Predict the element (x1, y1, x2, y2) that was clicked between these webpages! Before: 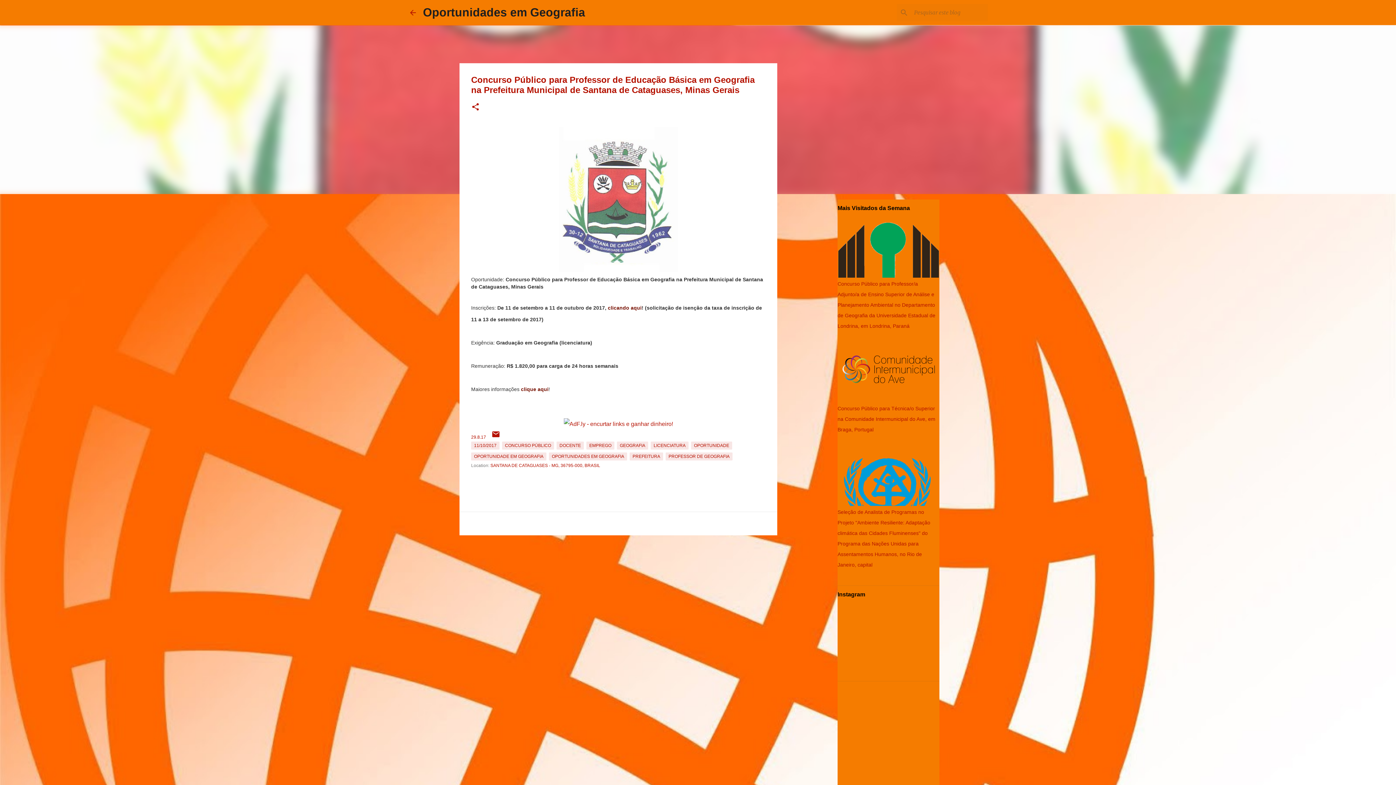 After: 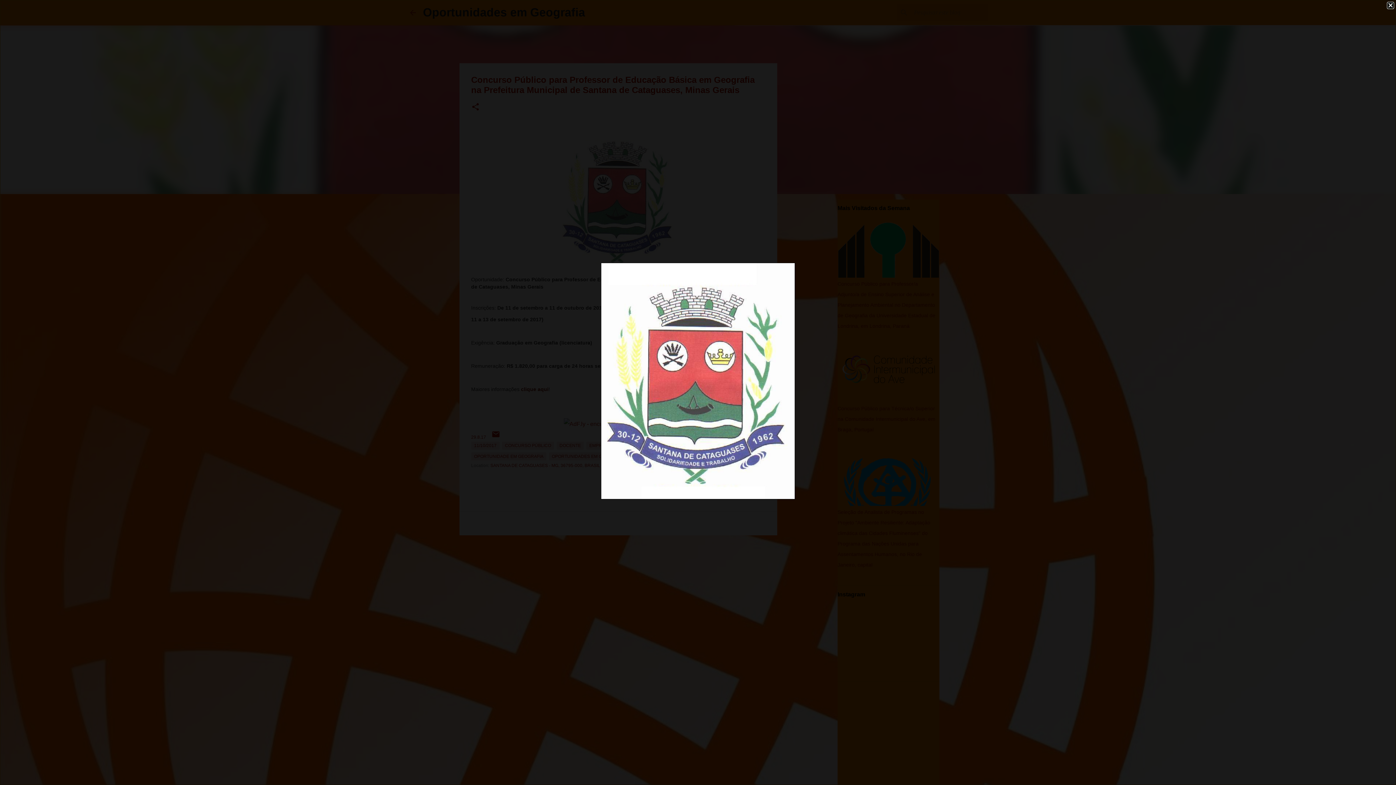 Action: bbox: (559, 126, 678, 275)